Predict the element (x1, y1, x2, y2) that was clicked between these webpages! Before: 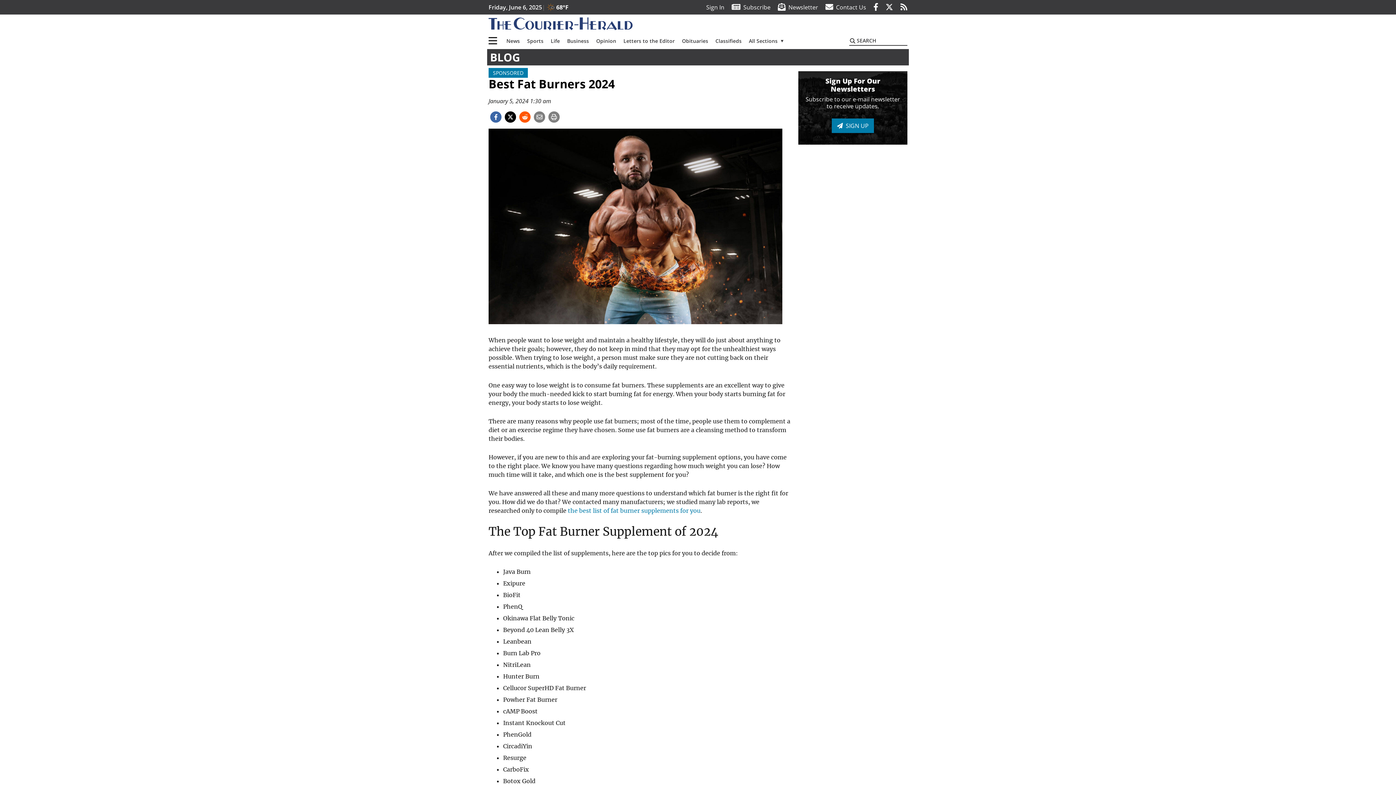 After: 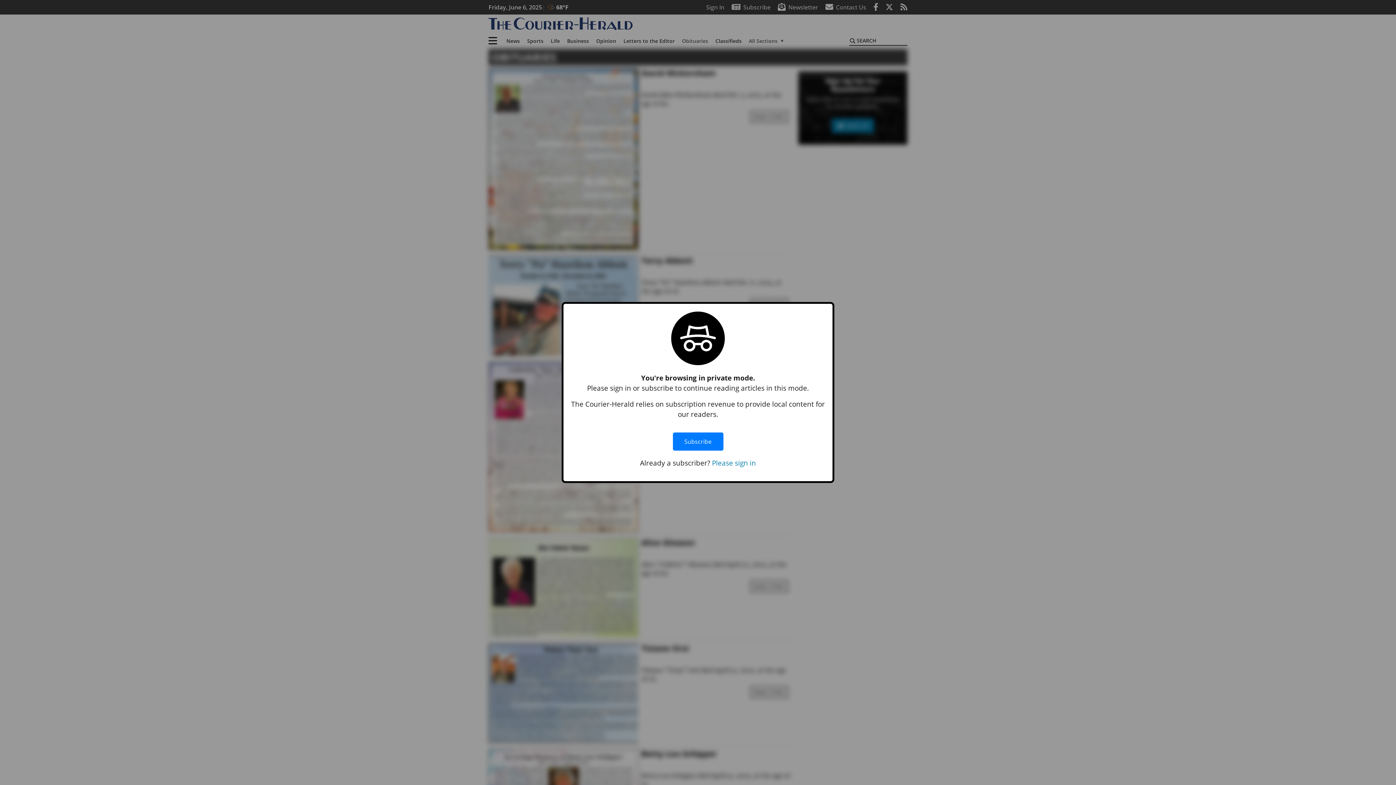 Action: bbox: (678, 33, 712, 48) label: Obituaries